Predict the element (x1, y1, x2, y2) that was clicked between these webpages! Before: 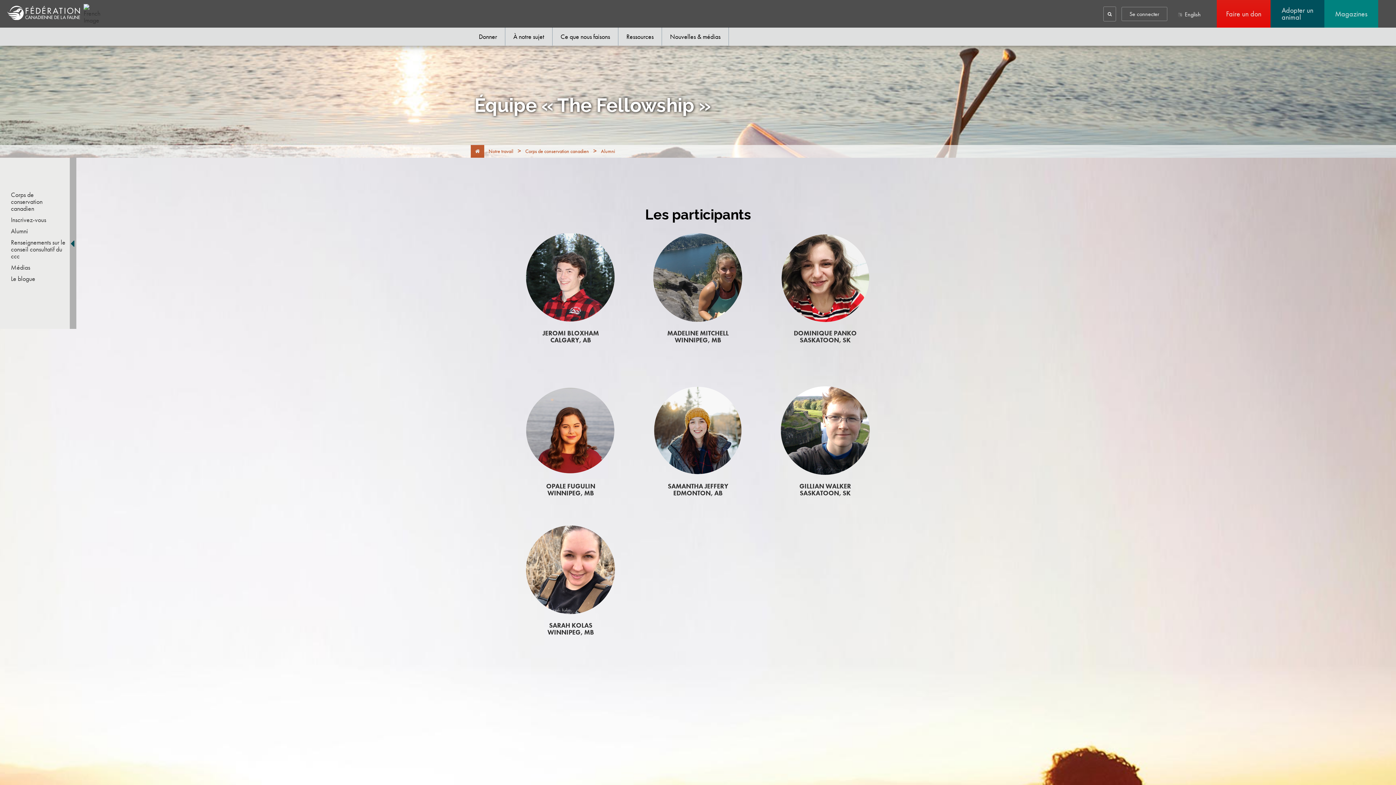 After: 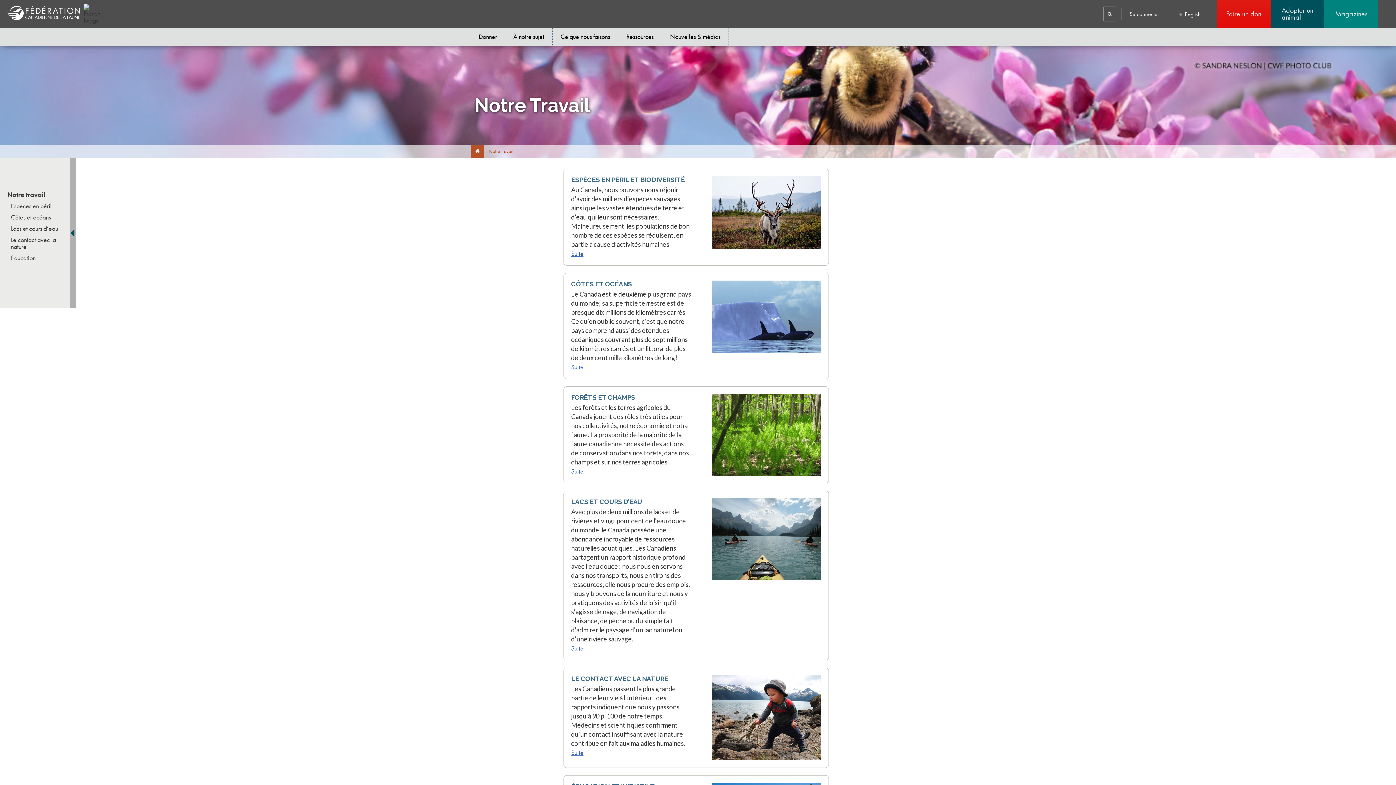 Action: label: Notre travail bbox: (484, 145, 517, 157)